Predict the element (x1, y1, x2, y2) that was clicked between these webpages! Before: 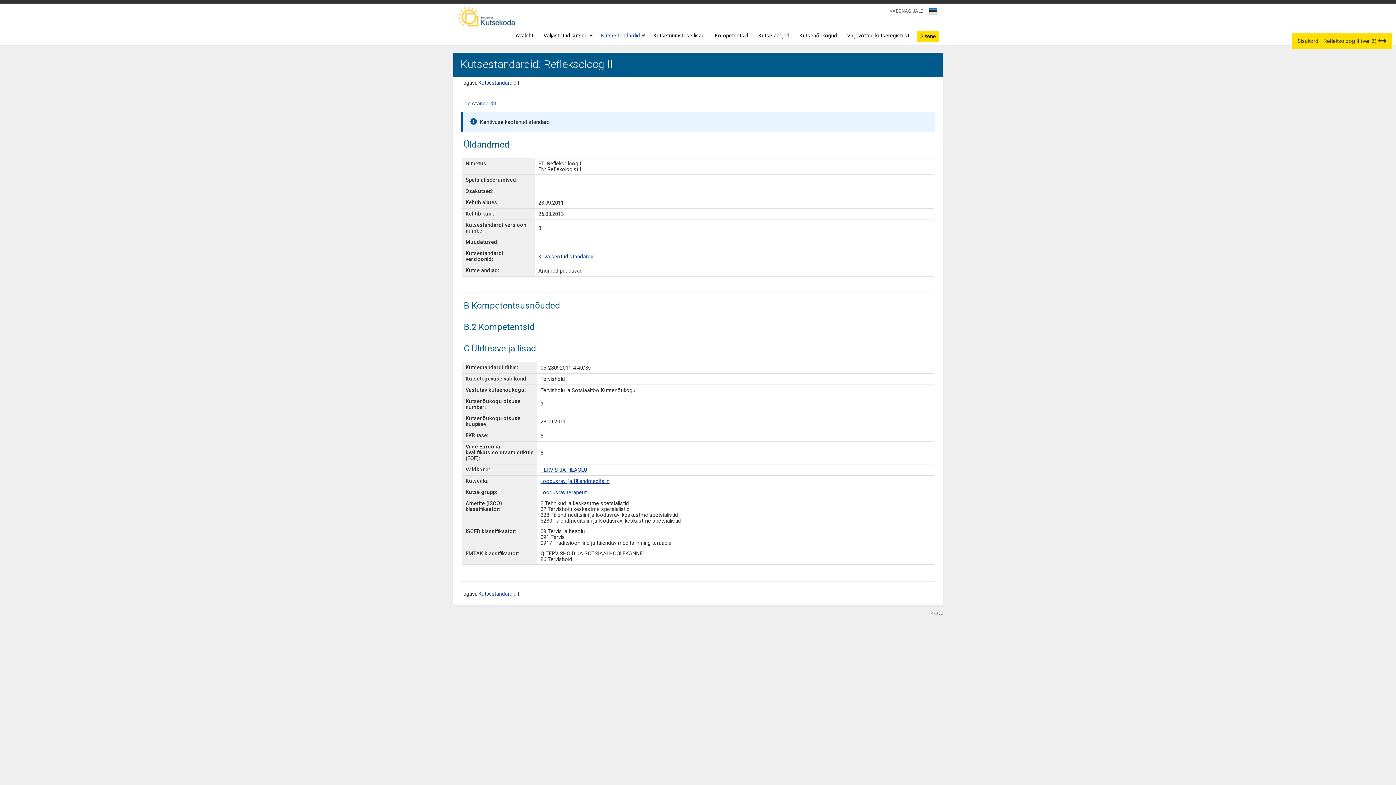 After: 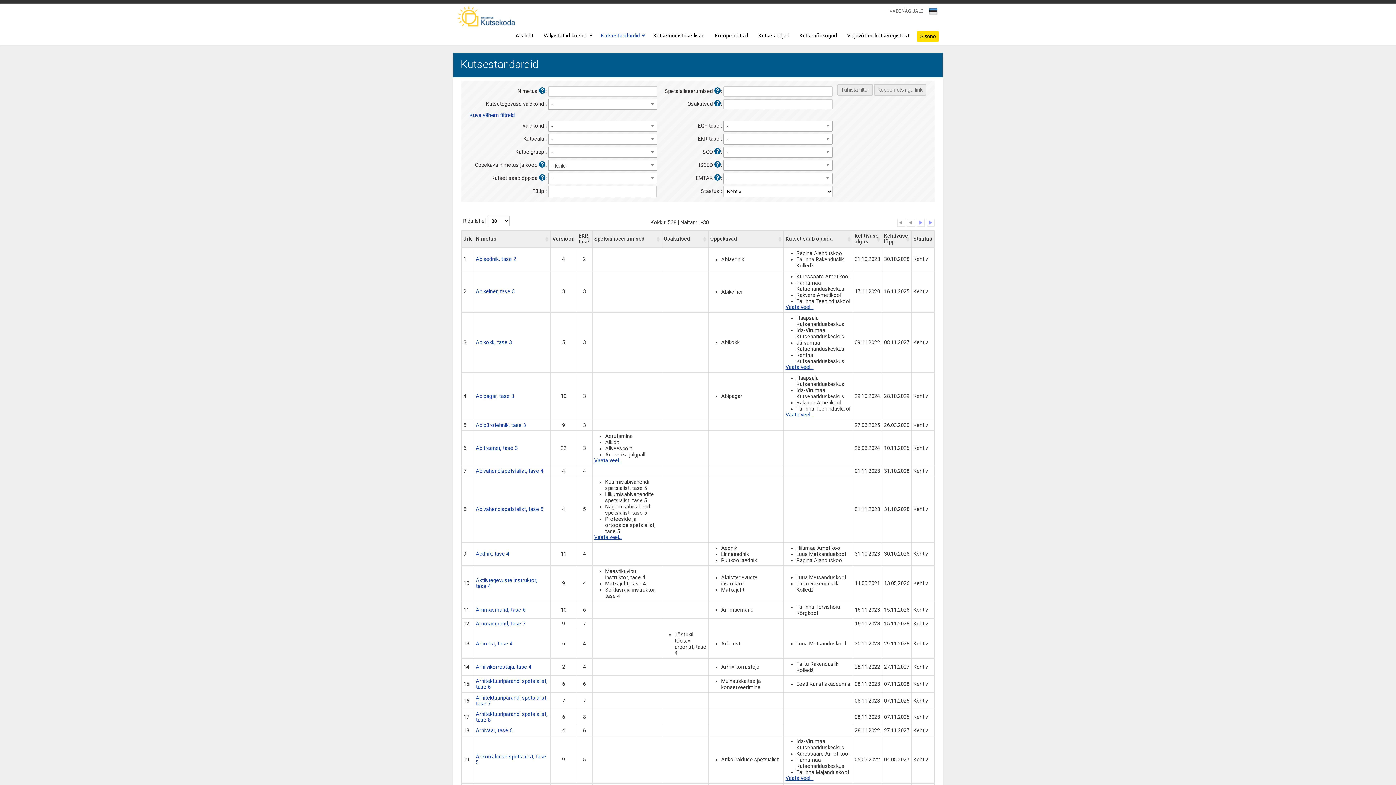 Action: label: Kutsestandardid bbox: (478, 591, 516, 597)